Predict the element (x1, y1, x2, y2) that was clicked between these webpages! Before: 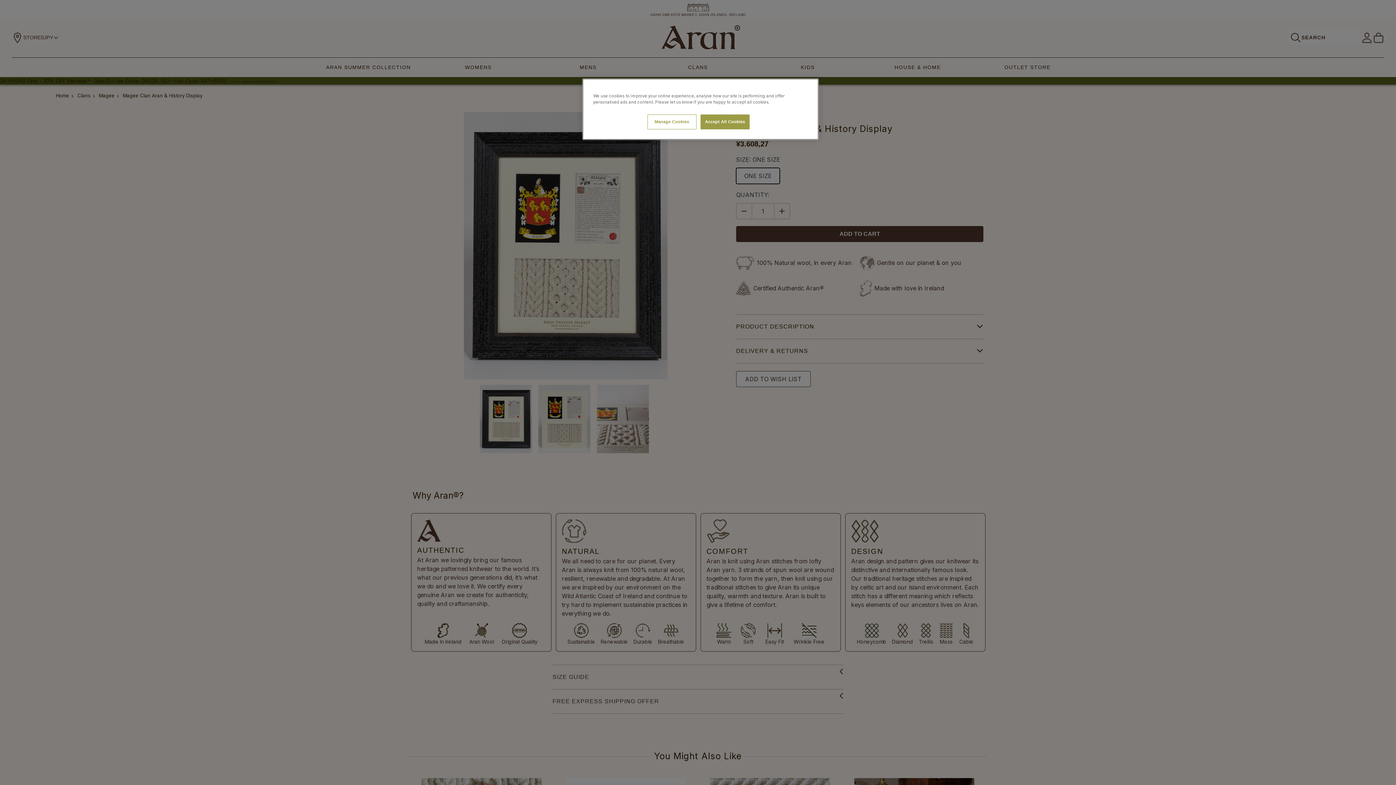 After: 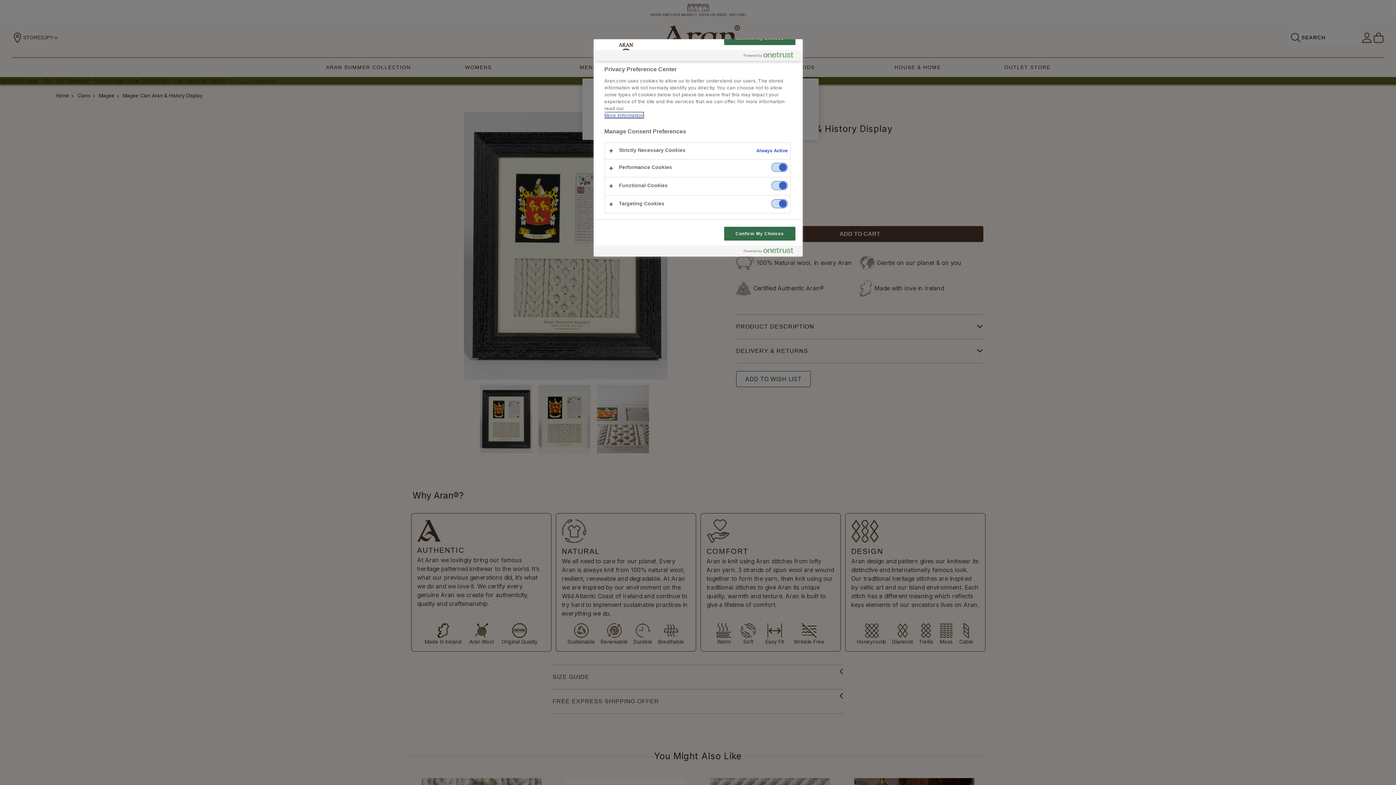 Action: label: Manage Cookies bbox: (647, 114, 696, 129)